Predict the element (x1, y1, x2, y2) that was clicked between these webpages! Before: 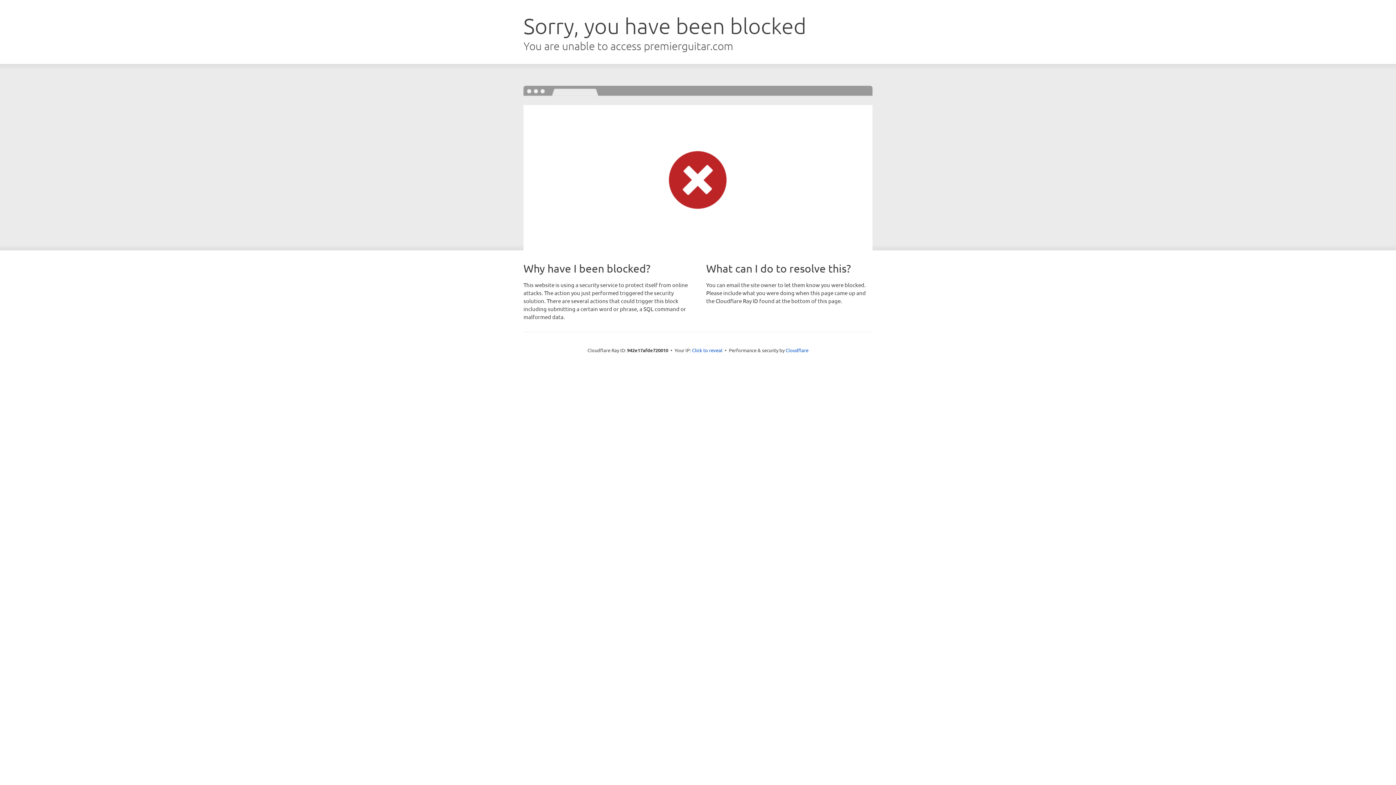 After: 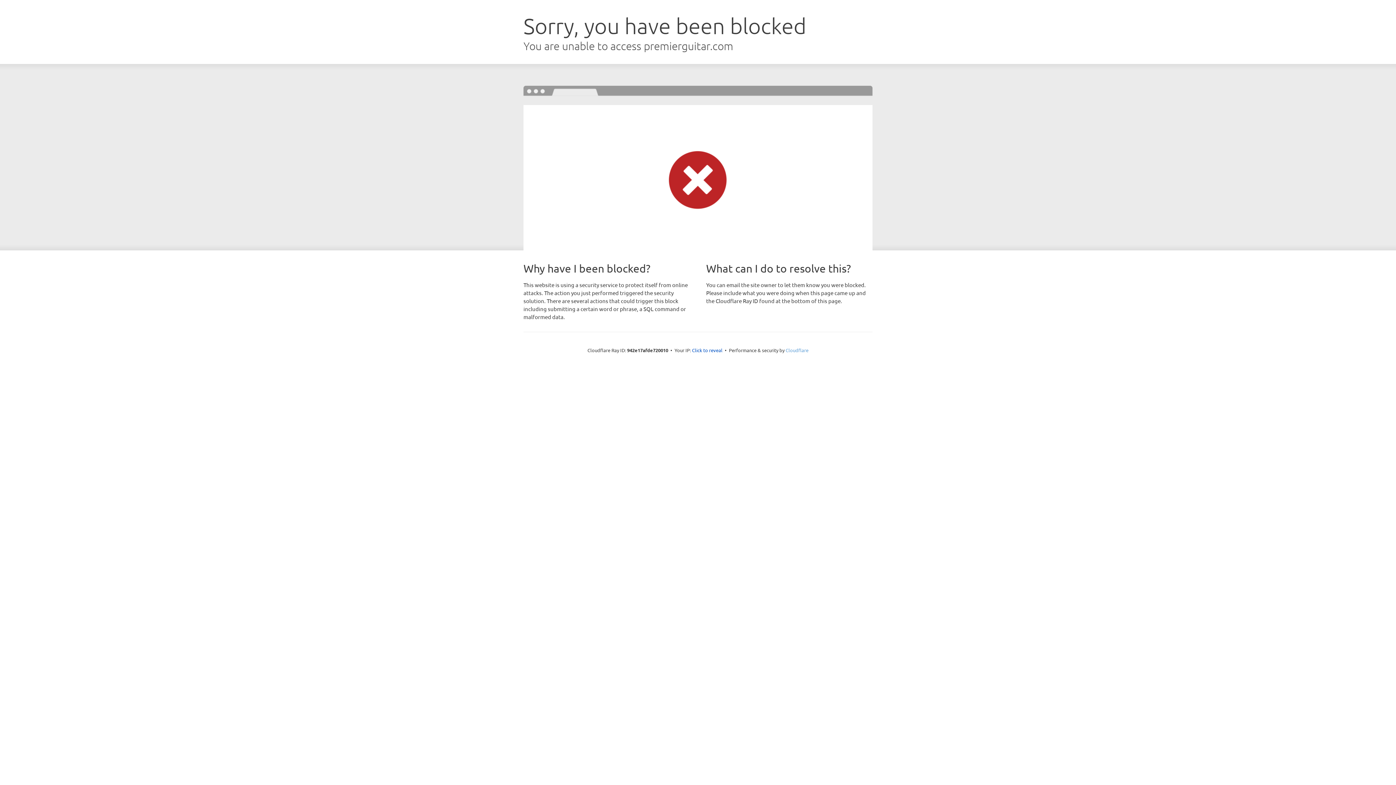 Action: label: Cloudflare bbox: (785, 347, 808, 353)